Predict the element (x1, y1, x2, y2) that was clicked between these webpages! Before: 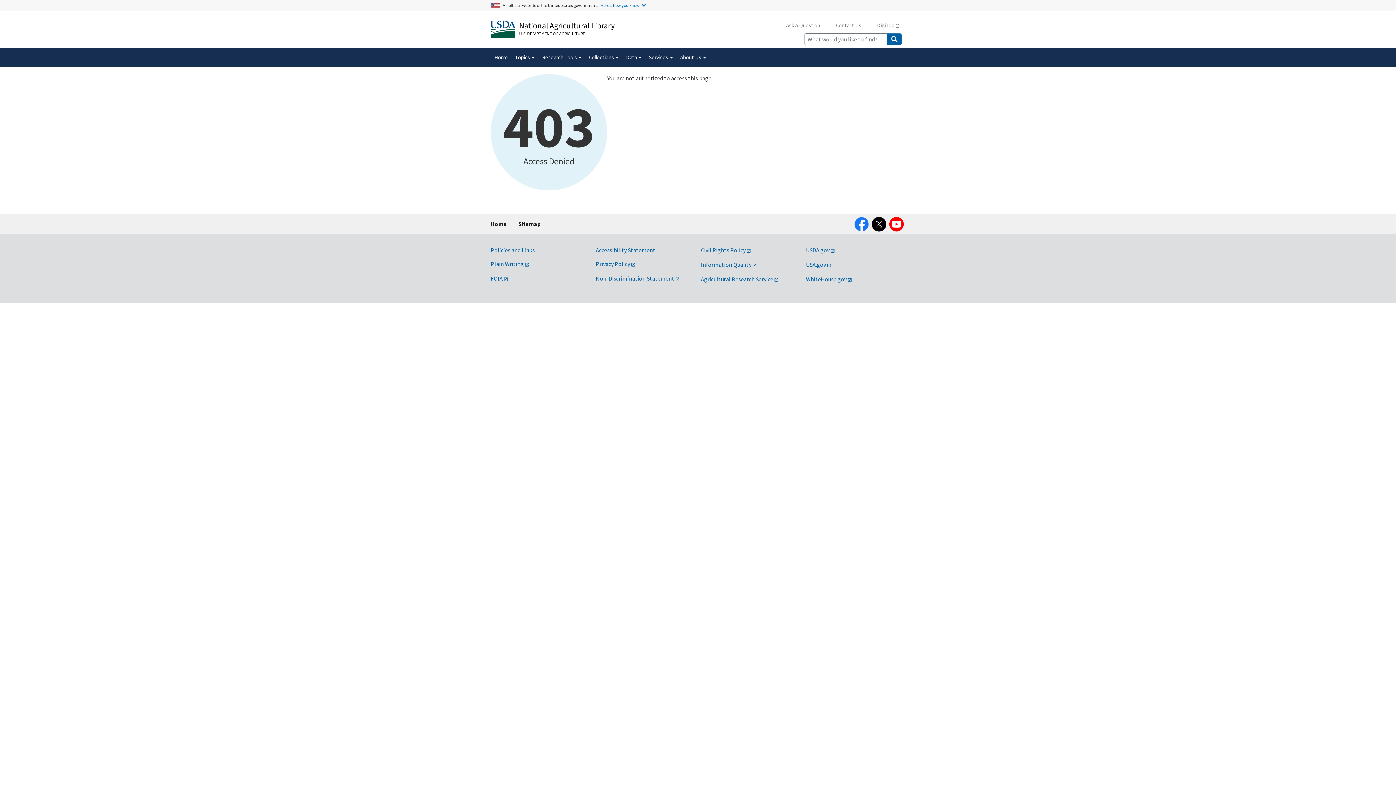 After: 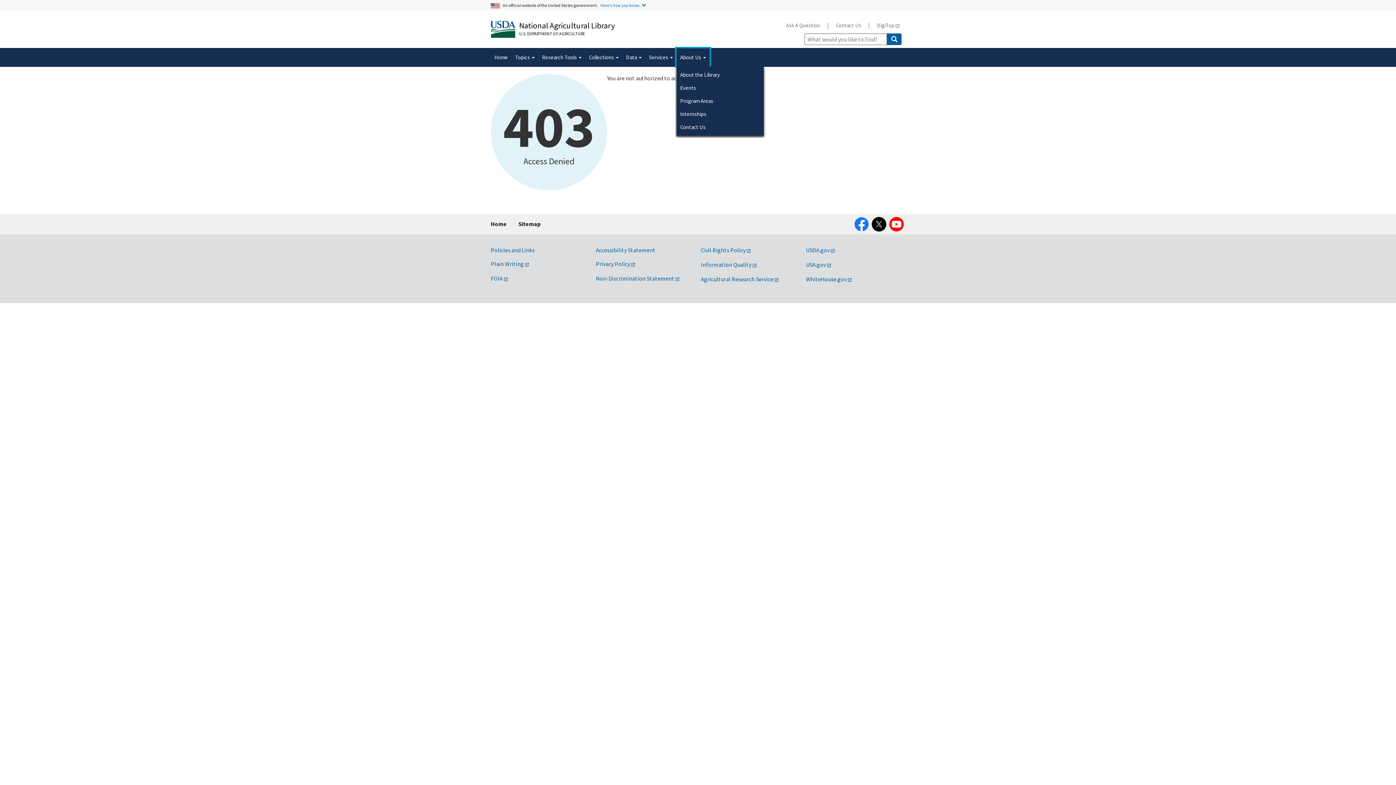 Action: bbox: (676, 48, 709, 66) label: About Us 